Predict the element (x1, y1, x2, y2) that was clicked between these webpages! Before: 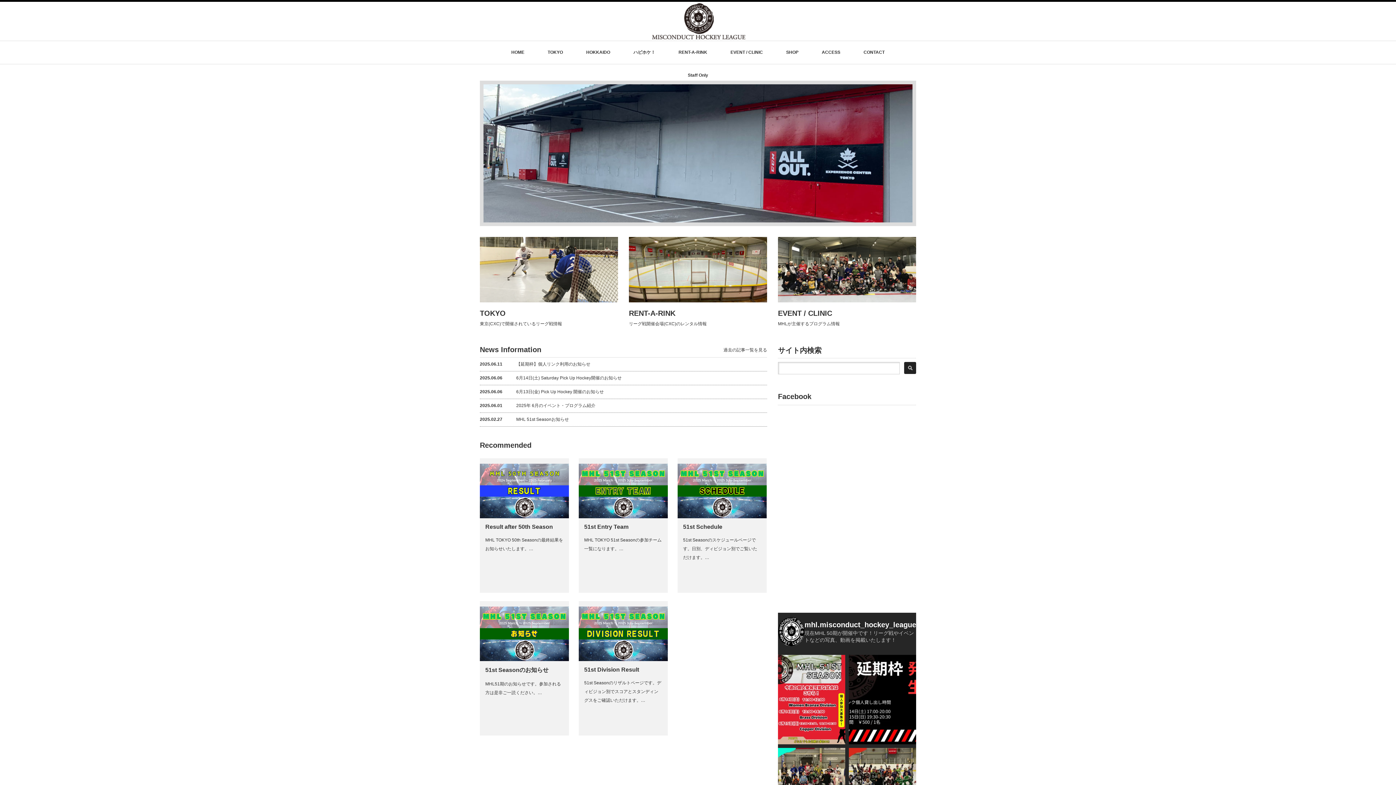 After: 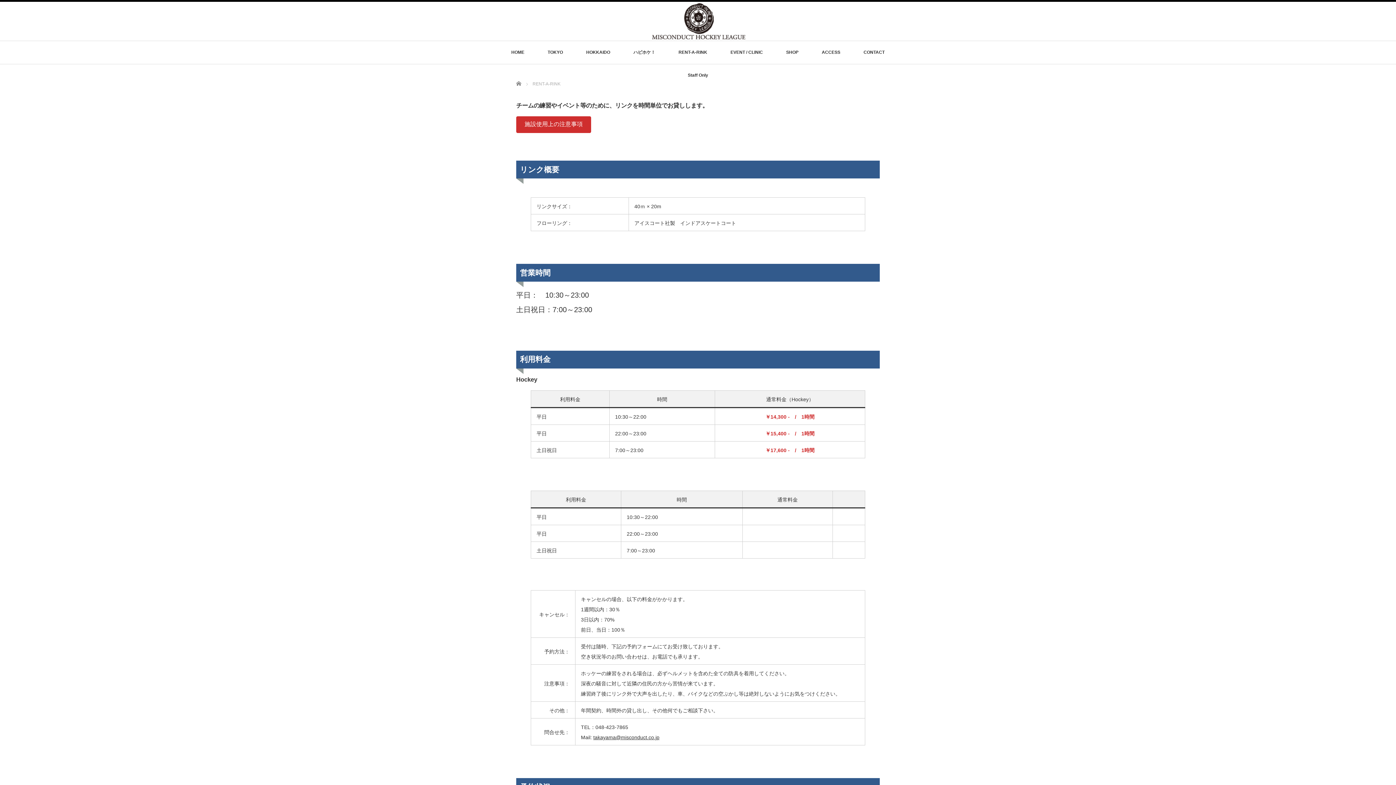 Action: label: リーグ戦開催会場(CXC)のレンタル情報 bbox: (629, 321, 706, 326)